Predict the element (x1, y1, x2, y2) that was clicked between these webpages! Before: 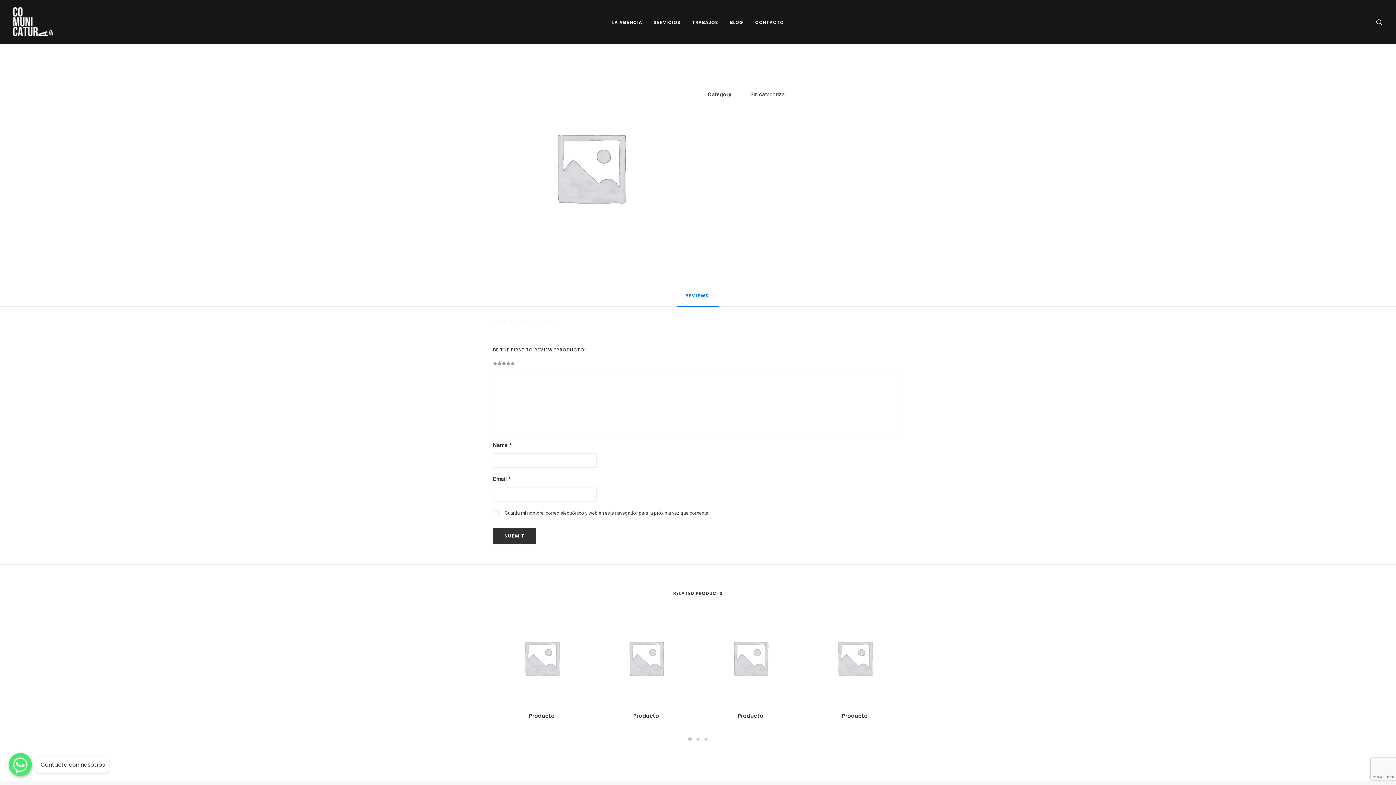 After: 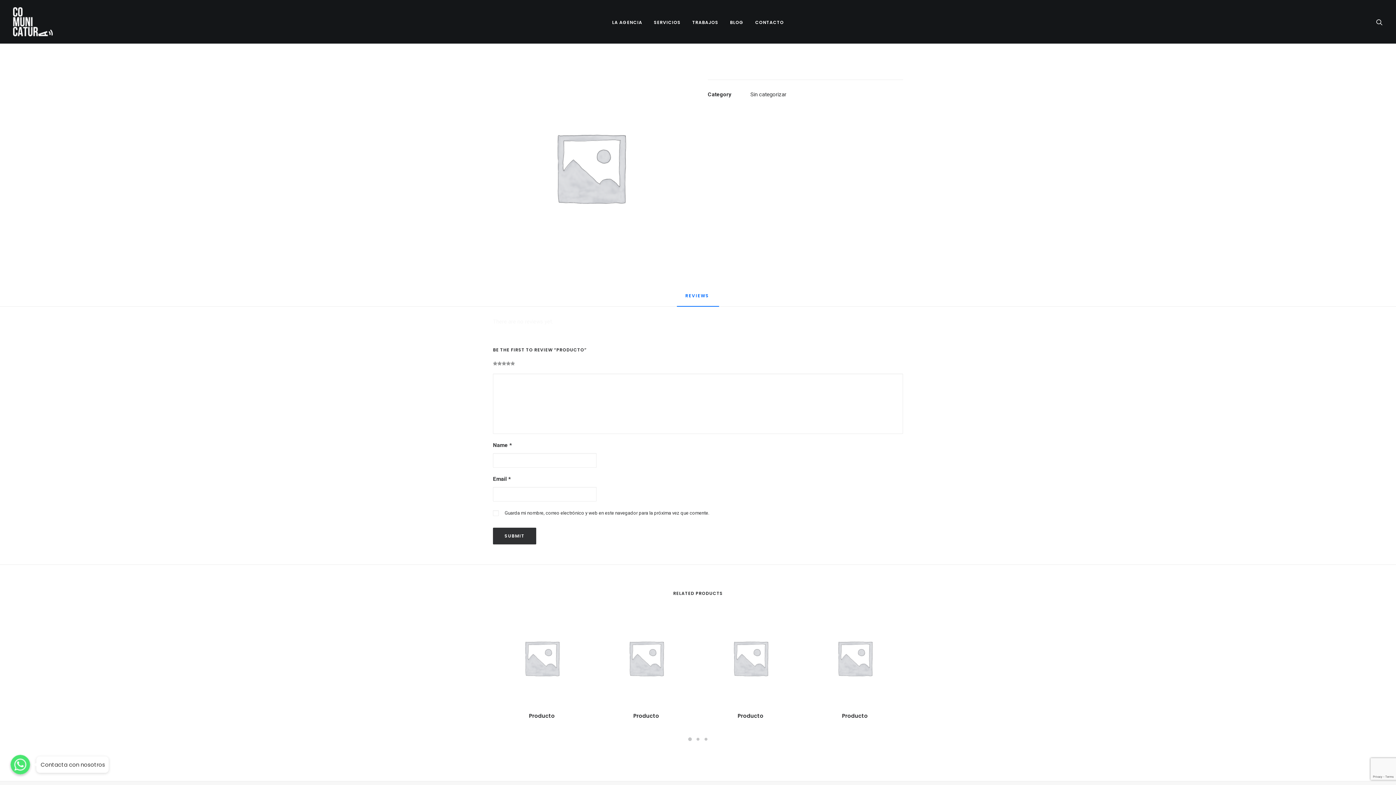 Action: bbox: (633, 712, 659, 720) label: Producto